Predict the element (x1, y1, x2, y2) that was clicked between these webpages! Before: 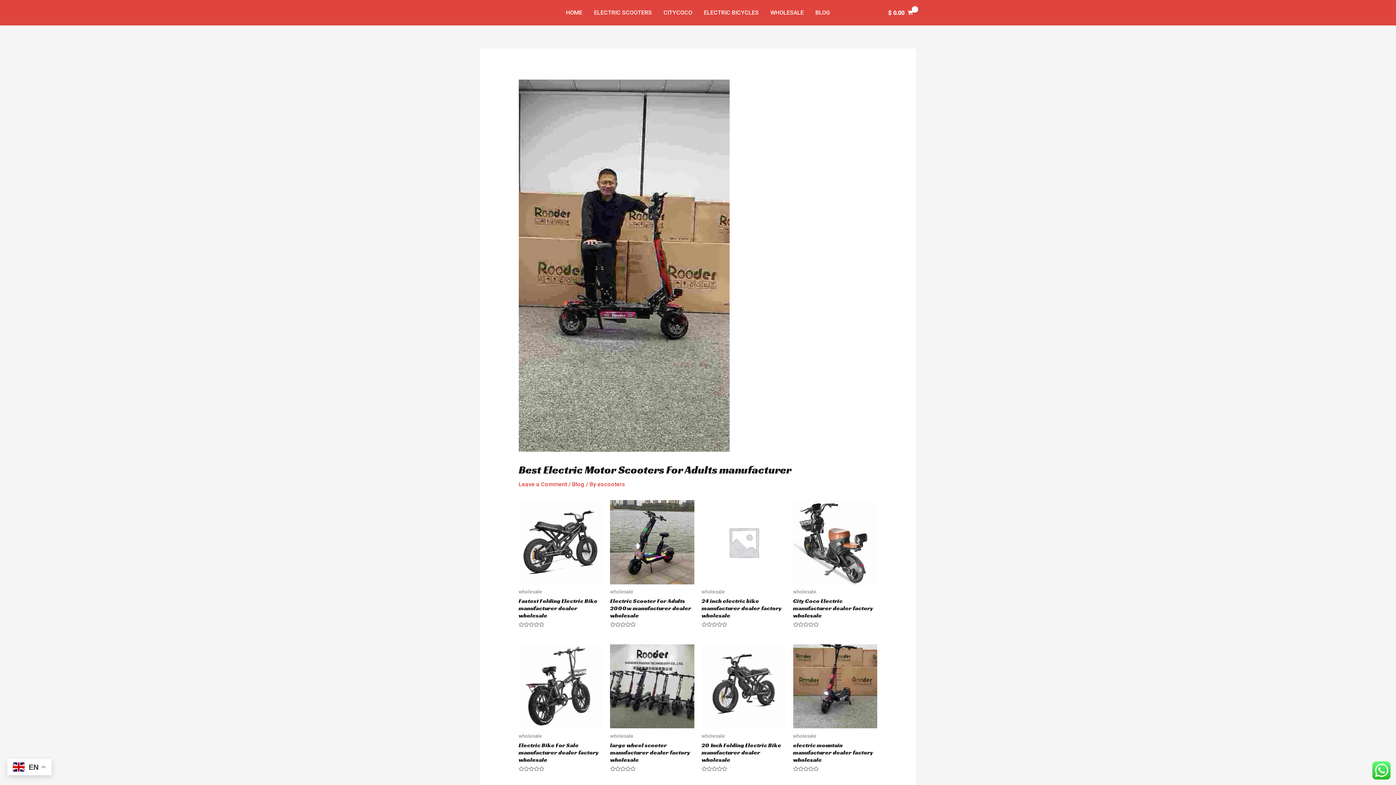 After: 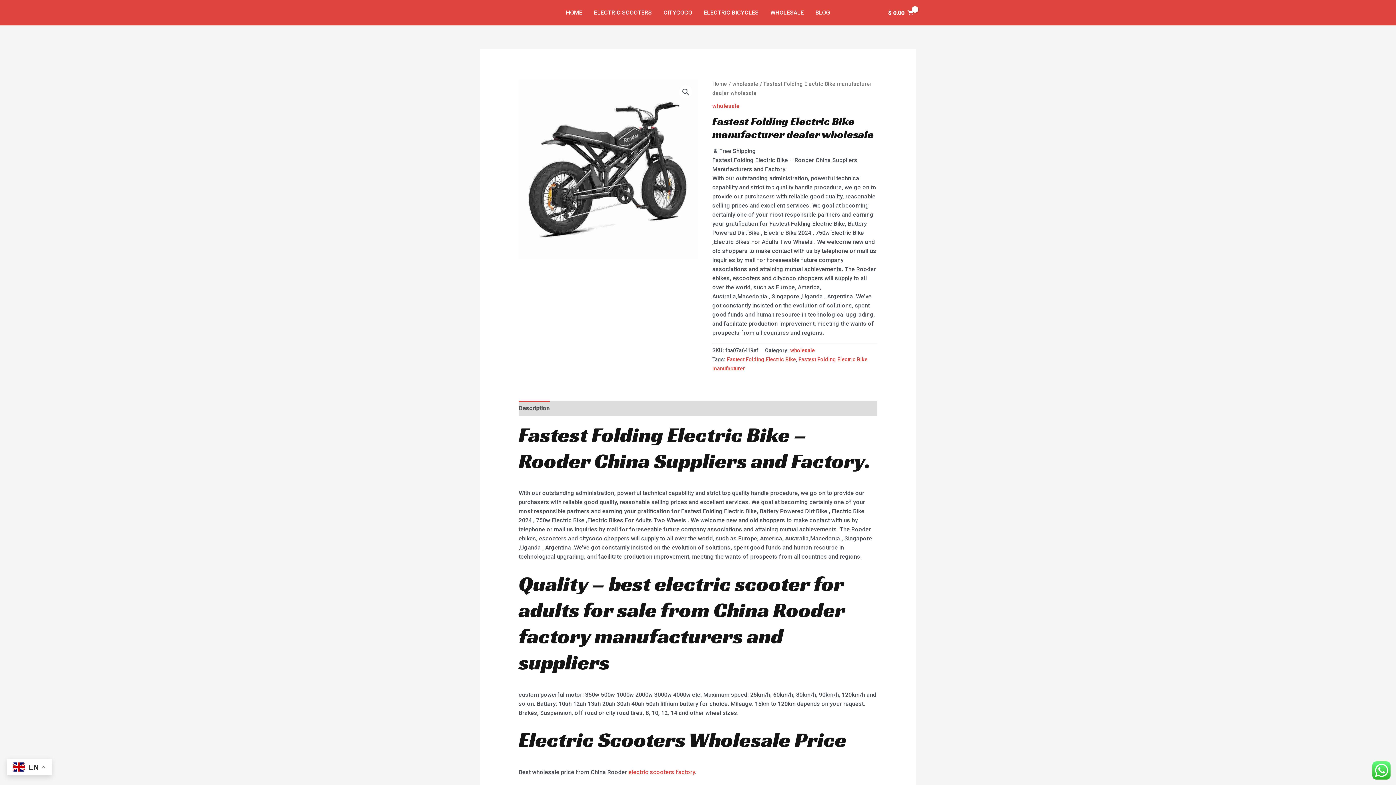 Action: bbox: (518, 500, 603, 584)